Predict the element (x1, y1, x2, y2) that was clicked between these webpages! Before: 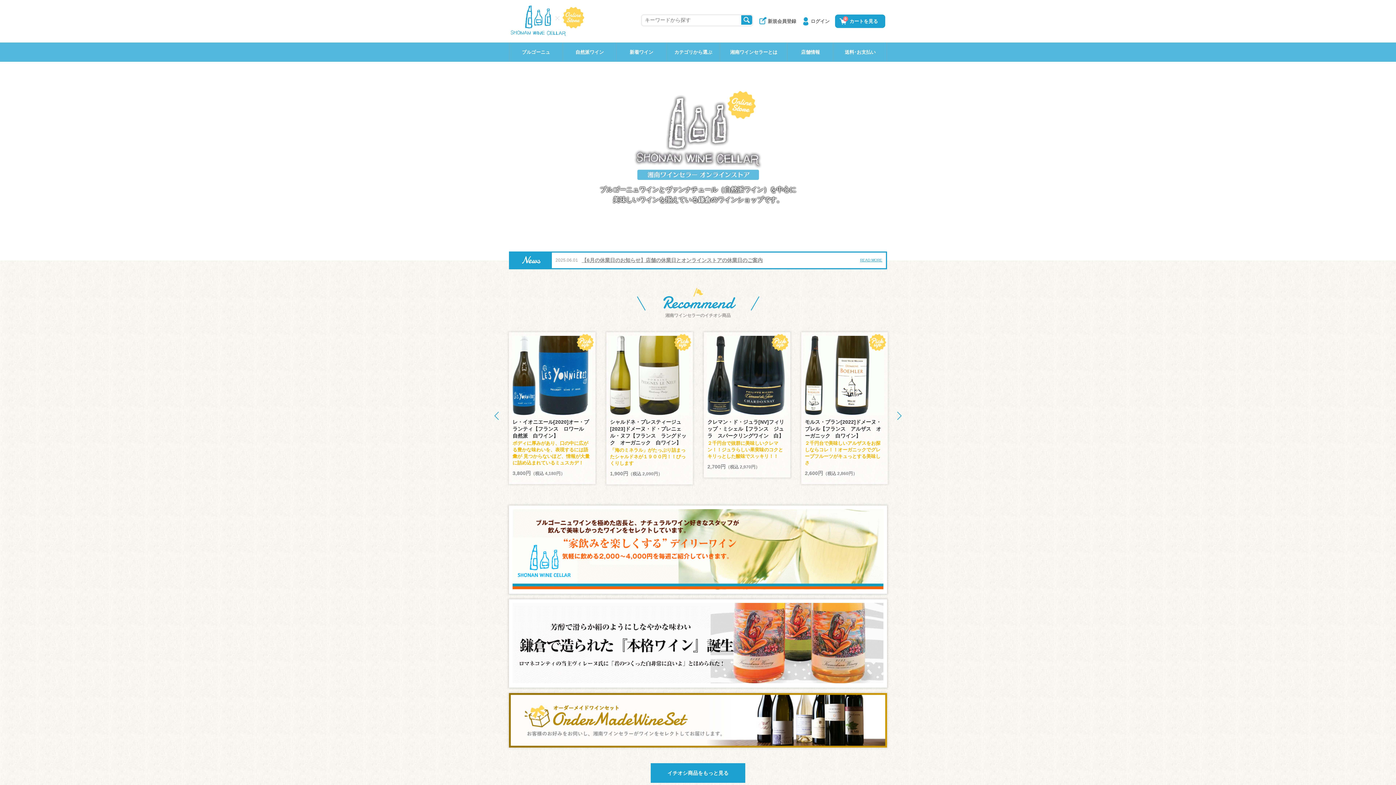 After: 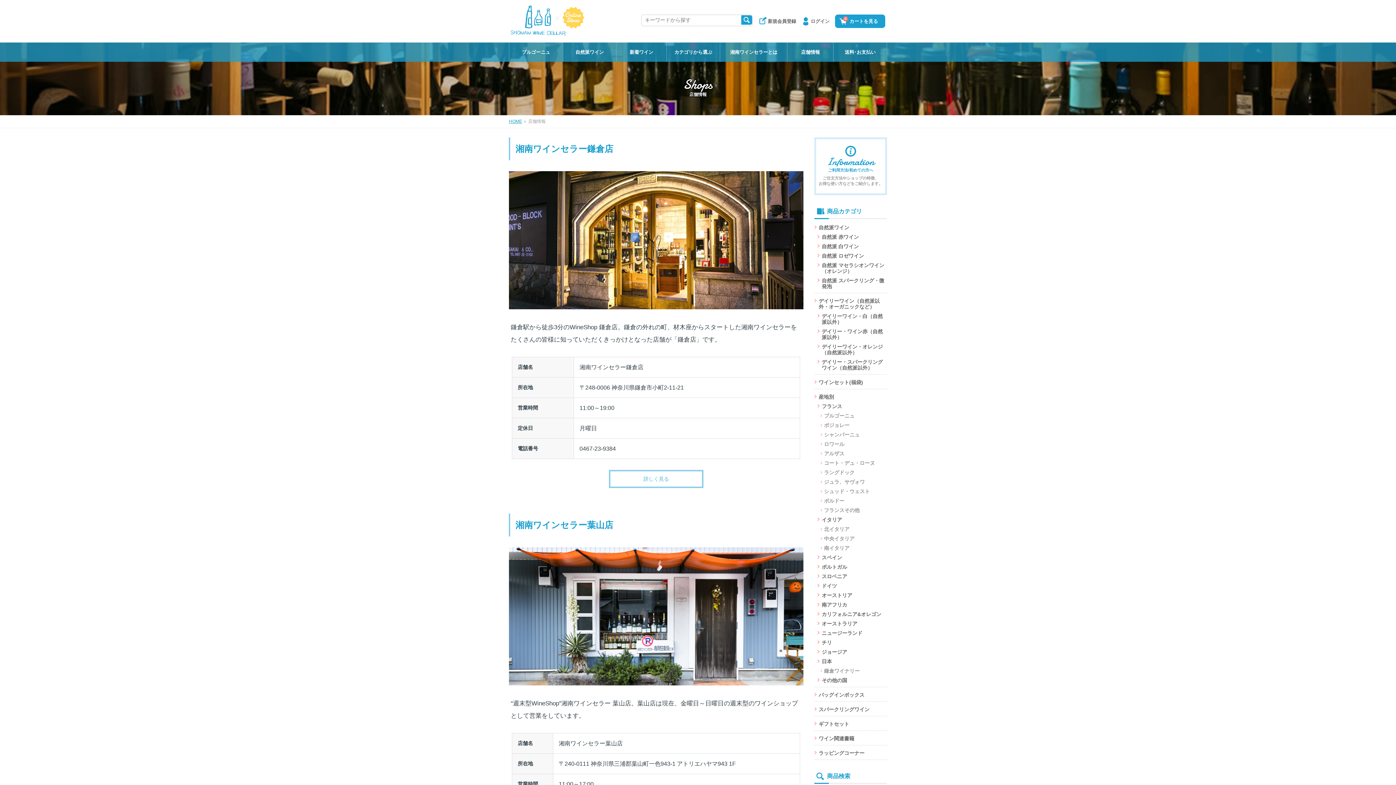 Action: label: 店舗情報 bbox: (787, 42, 833, 61)